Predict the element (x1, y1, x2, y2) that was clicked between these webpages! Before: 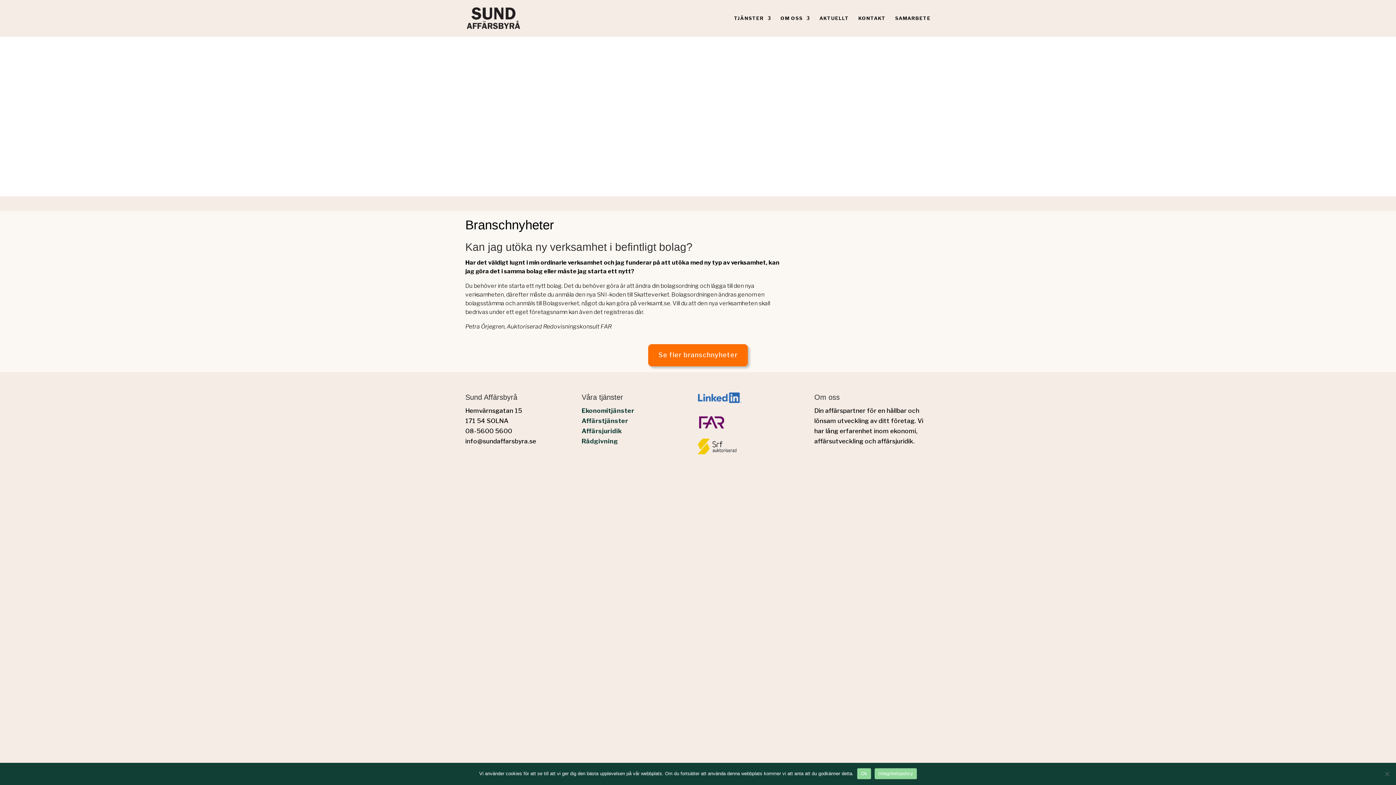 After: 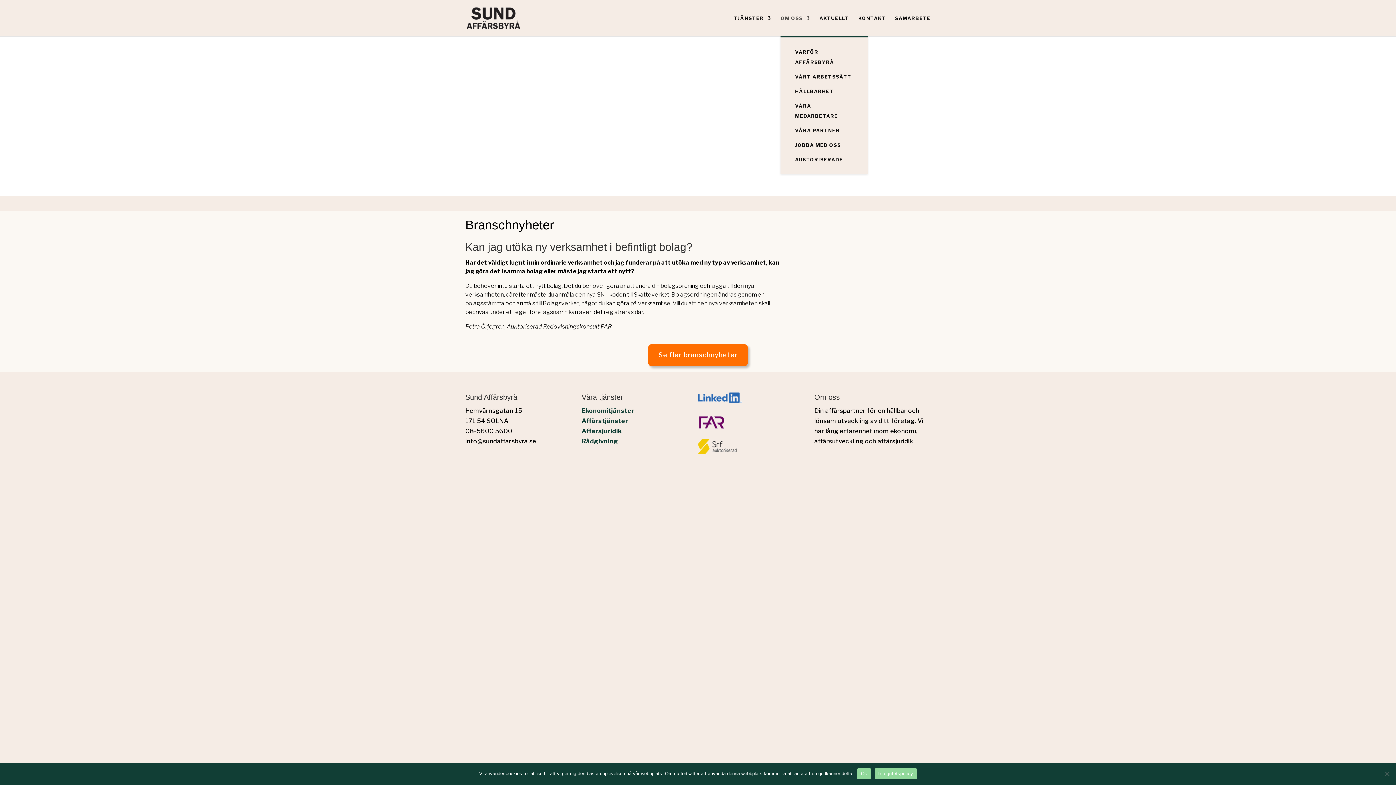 Action: bbox: (780, 15, 810, 36) label: OM OSS